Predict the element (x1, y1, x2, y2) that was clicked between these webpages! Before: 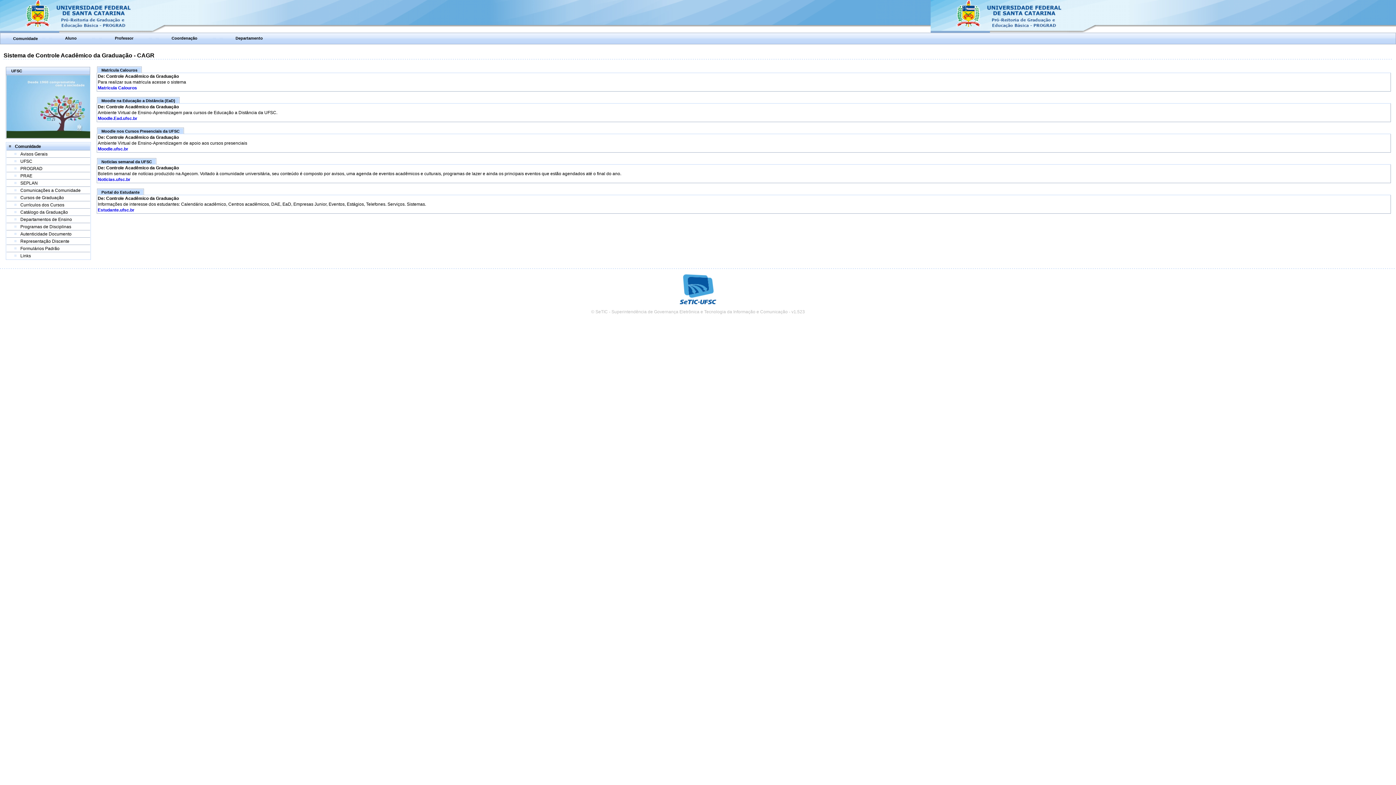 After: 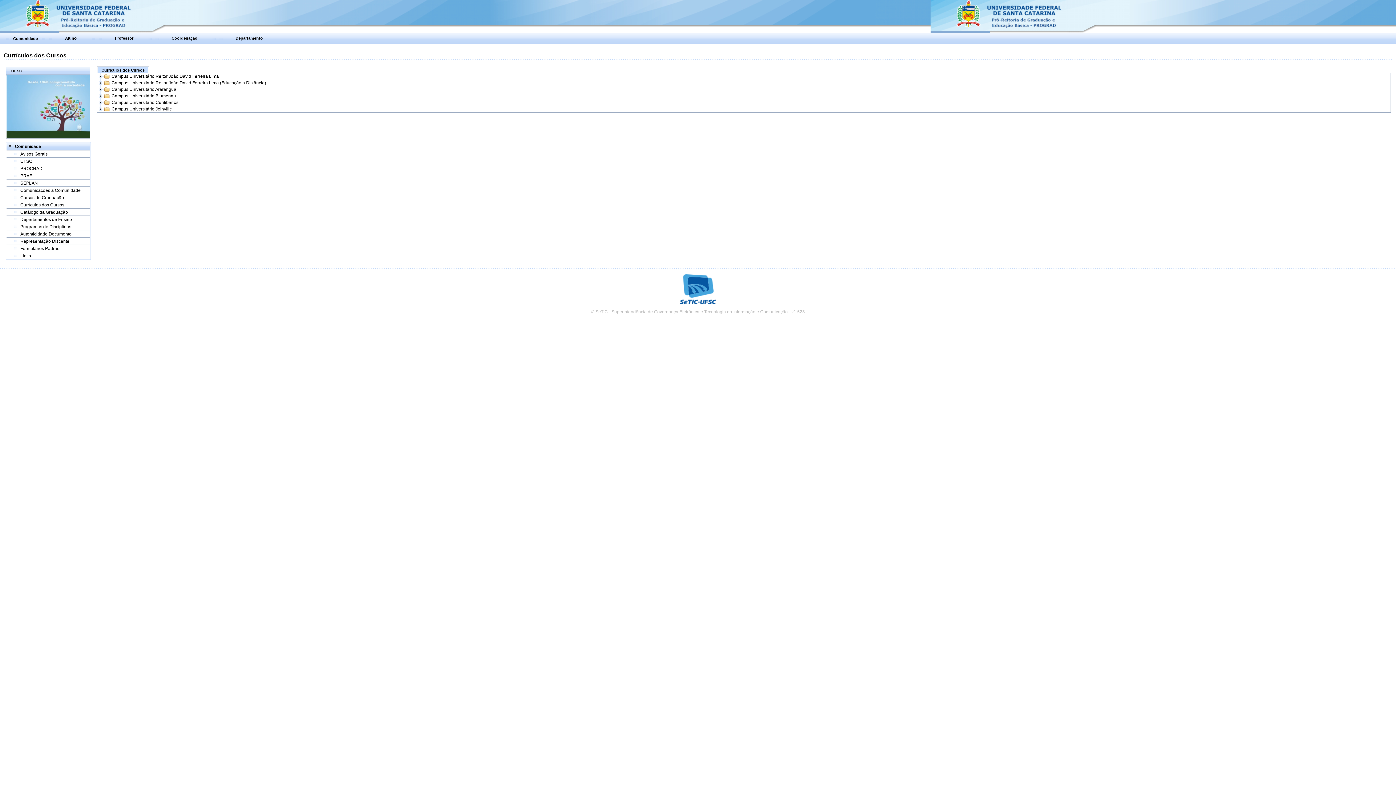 Action: bbox: (20, 202, 64, 207) label: Currículos dos Cursos